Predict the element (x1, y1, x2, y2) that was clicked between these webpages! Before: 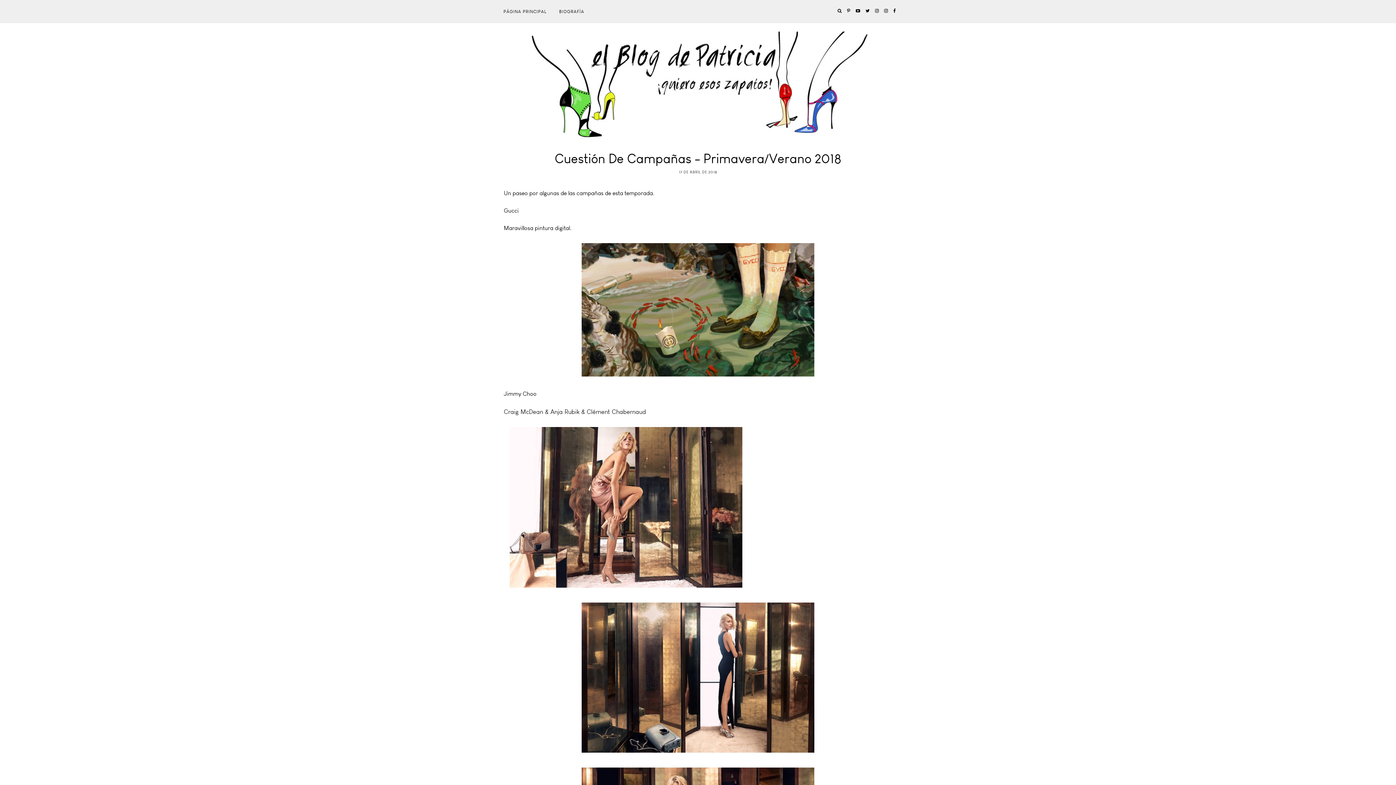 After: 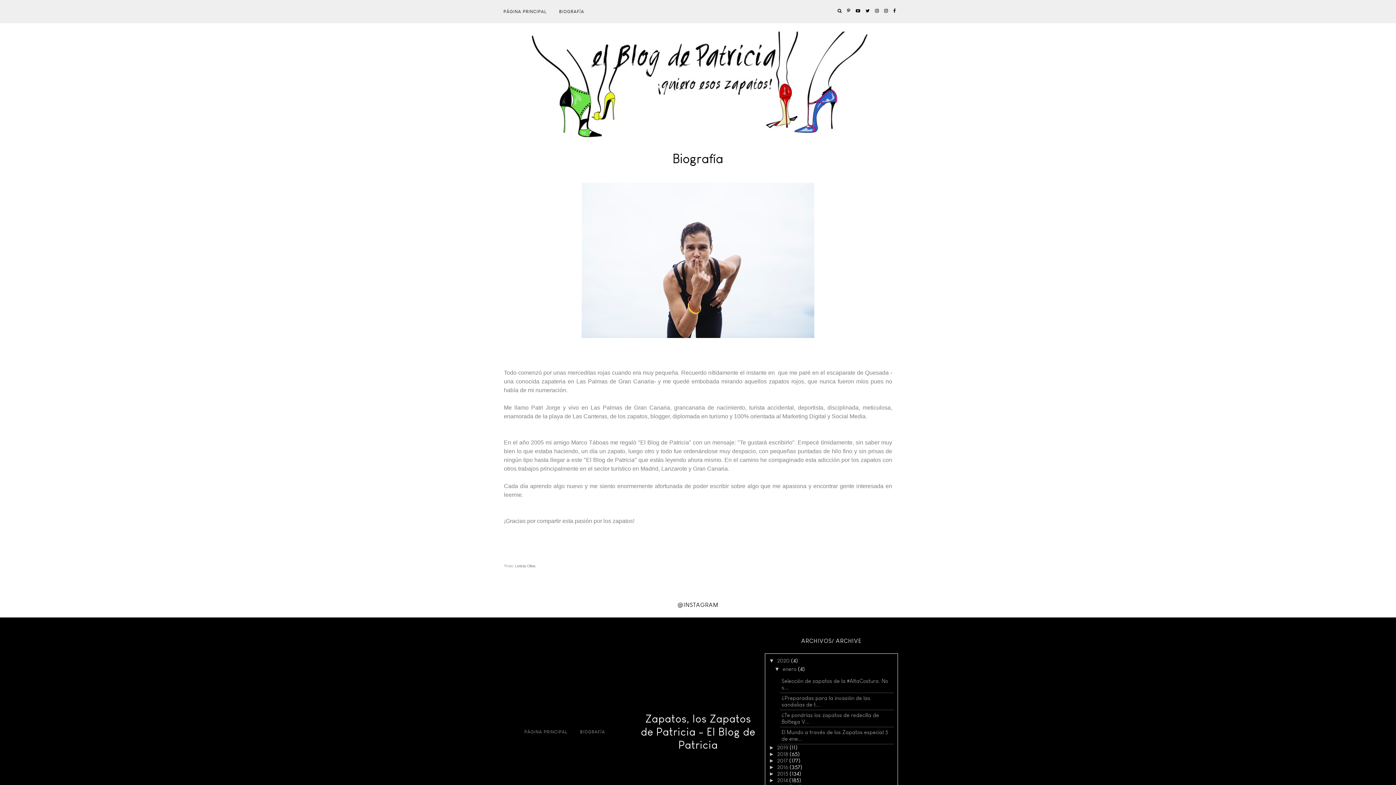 Action: label: BIOGRAFÍA bbox: (553, 0, 589, 23)